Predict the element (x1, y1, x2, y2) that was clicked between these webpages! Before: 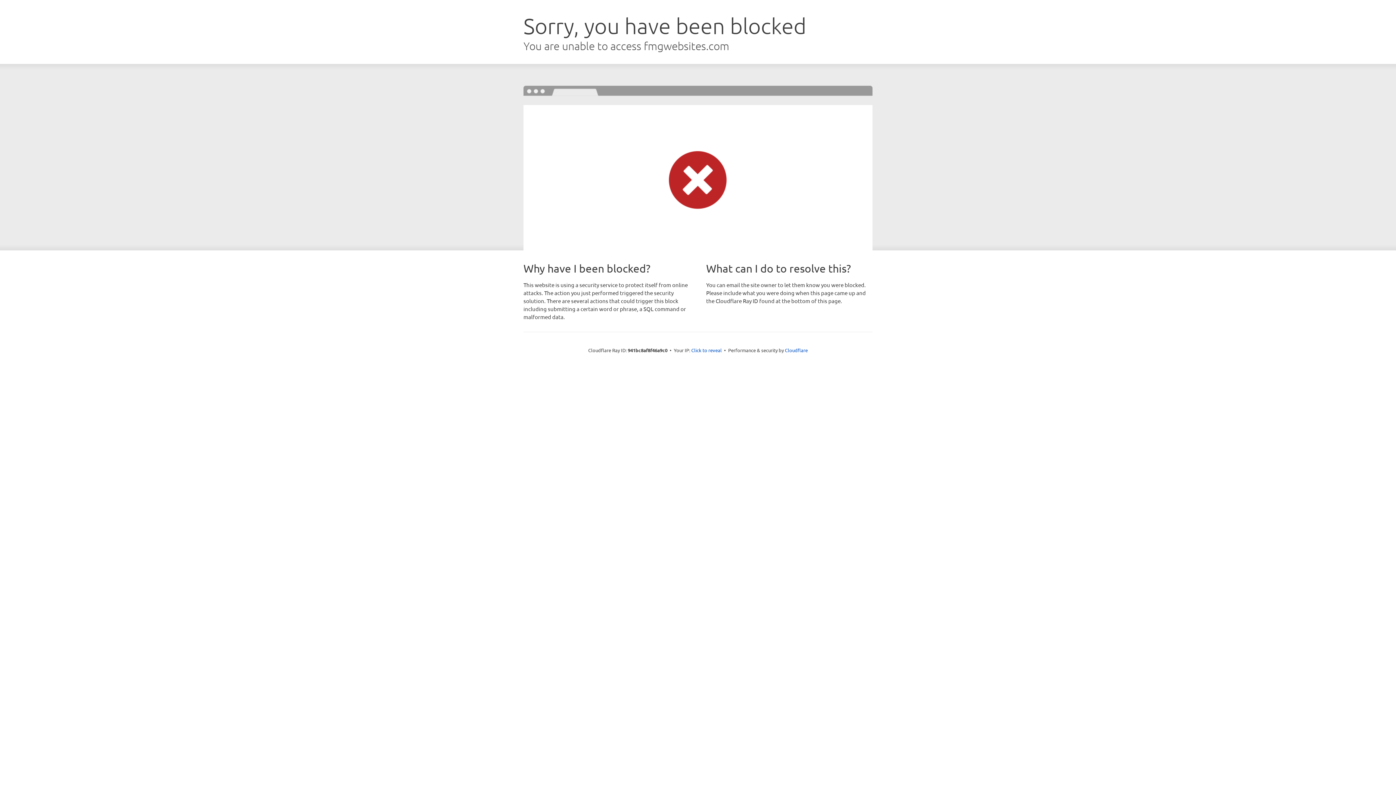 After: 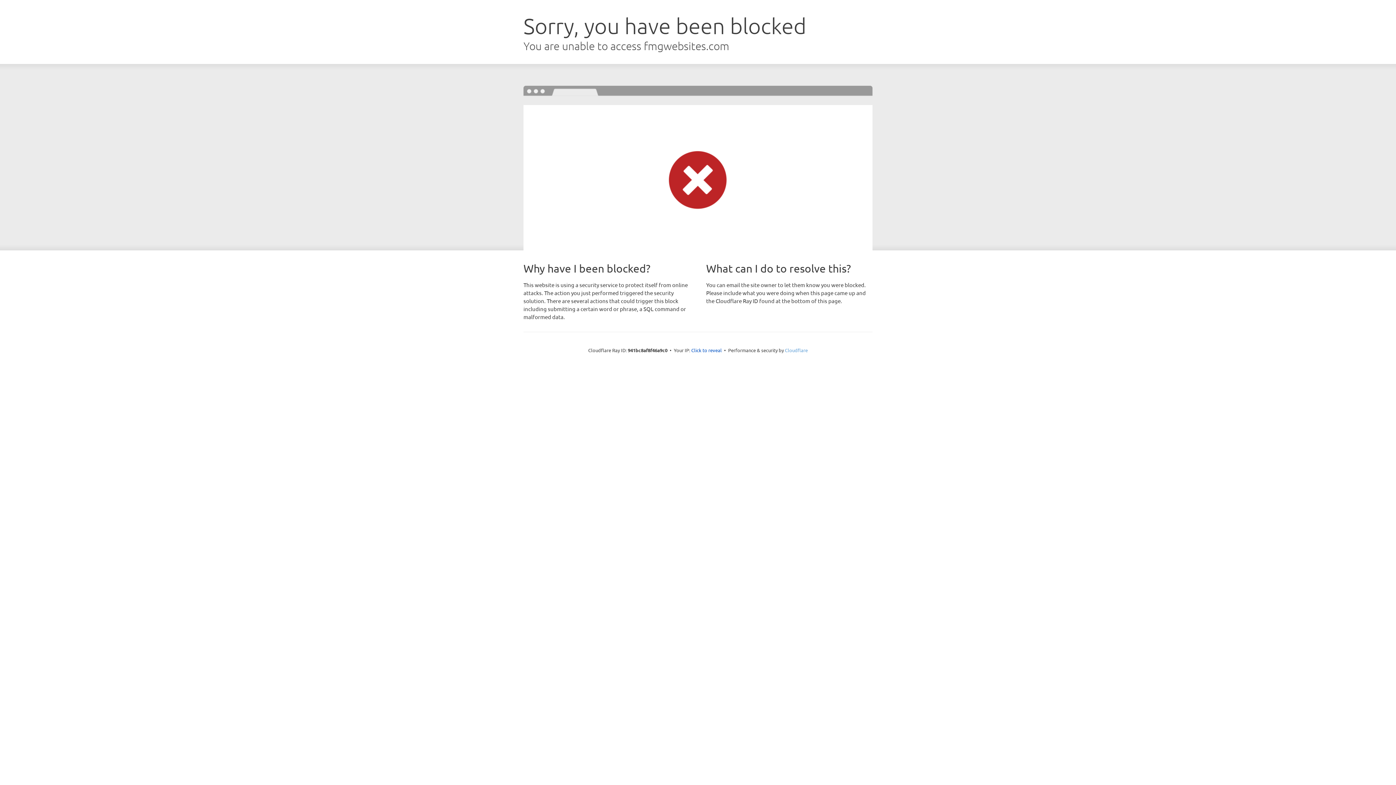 Action: bbox: (785, 347, 808, 353) label: Cloudflare